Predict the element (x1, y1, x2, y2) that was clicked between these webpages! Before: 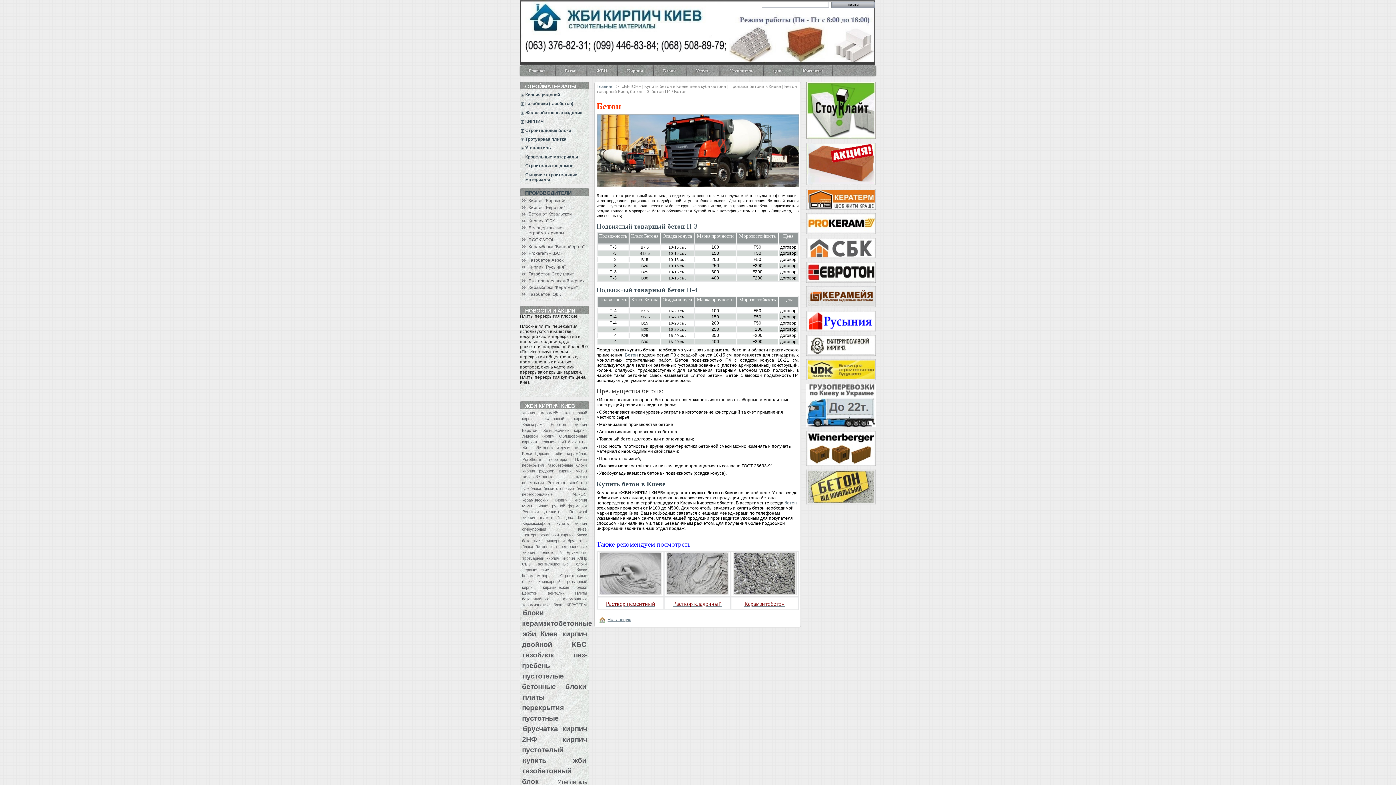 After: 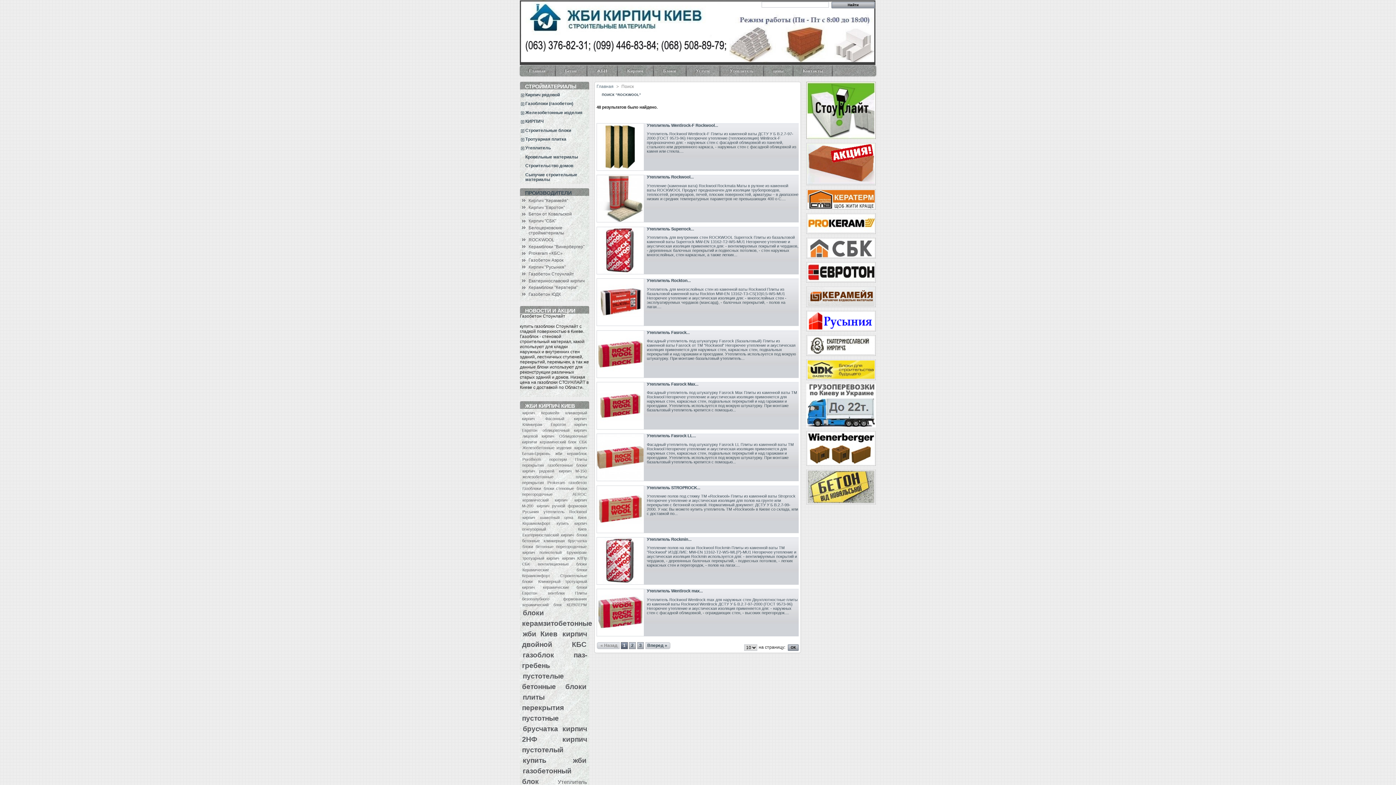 Action: bbox: (569, 509, 586, 514) label: Rockwool